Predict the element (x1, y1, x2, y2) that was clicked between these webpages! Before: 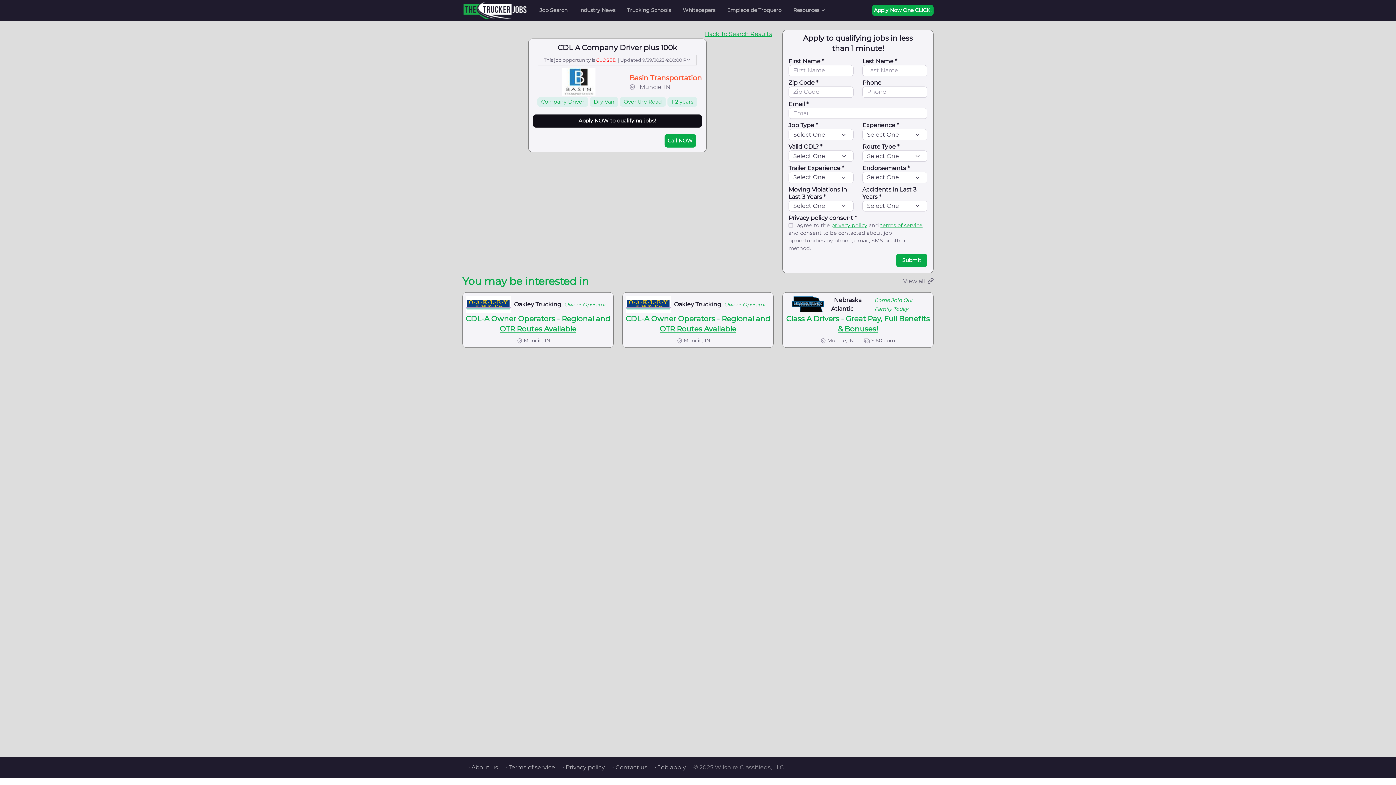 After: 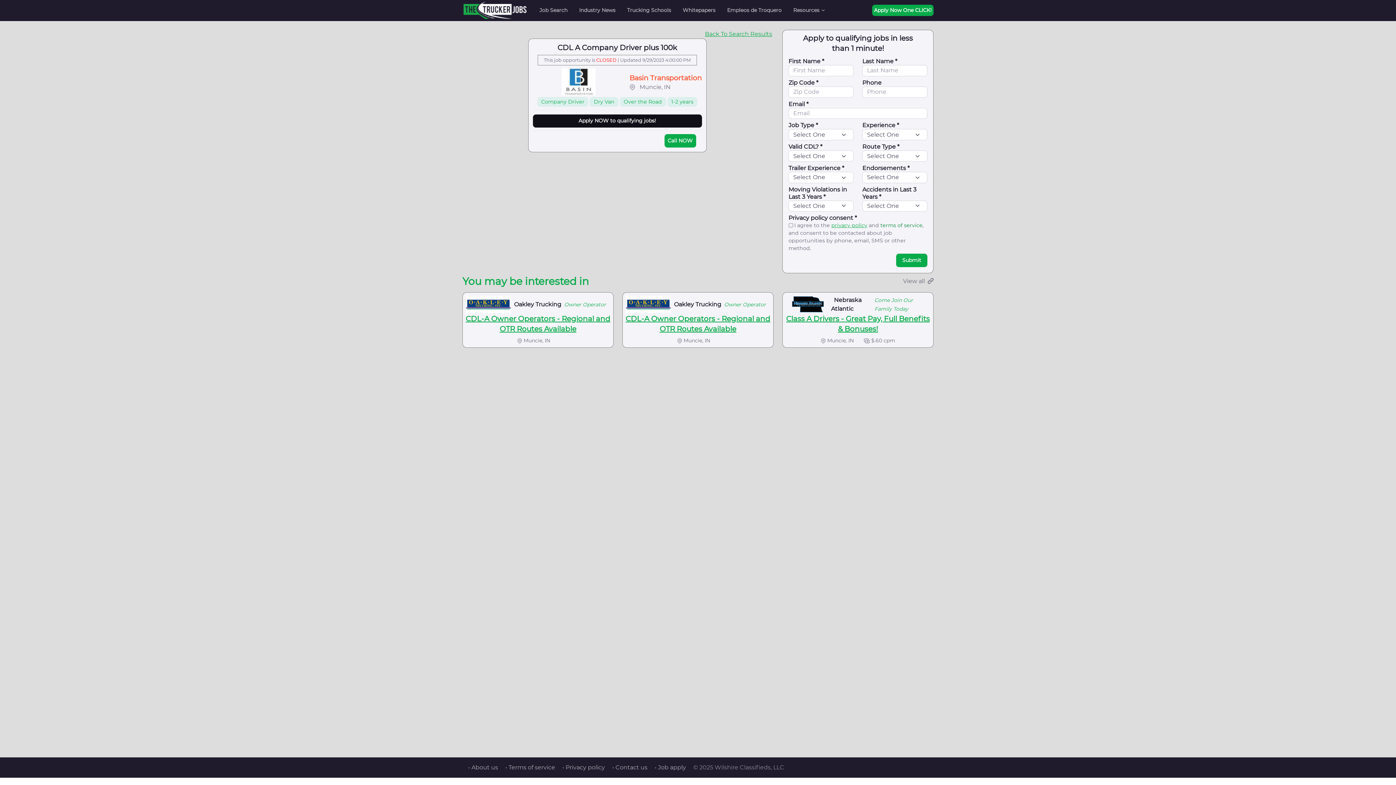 Action: bbox: (880, 222, 922, 228) label: terms of service